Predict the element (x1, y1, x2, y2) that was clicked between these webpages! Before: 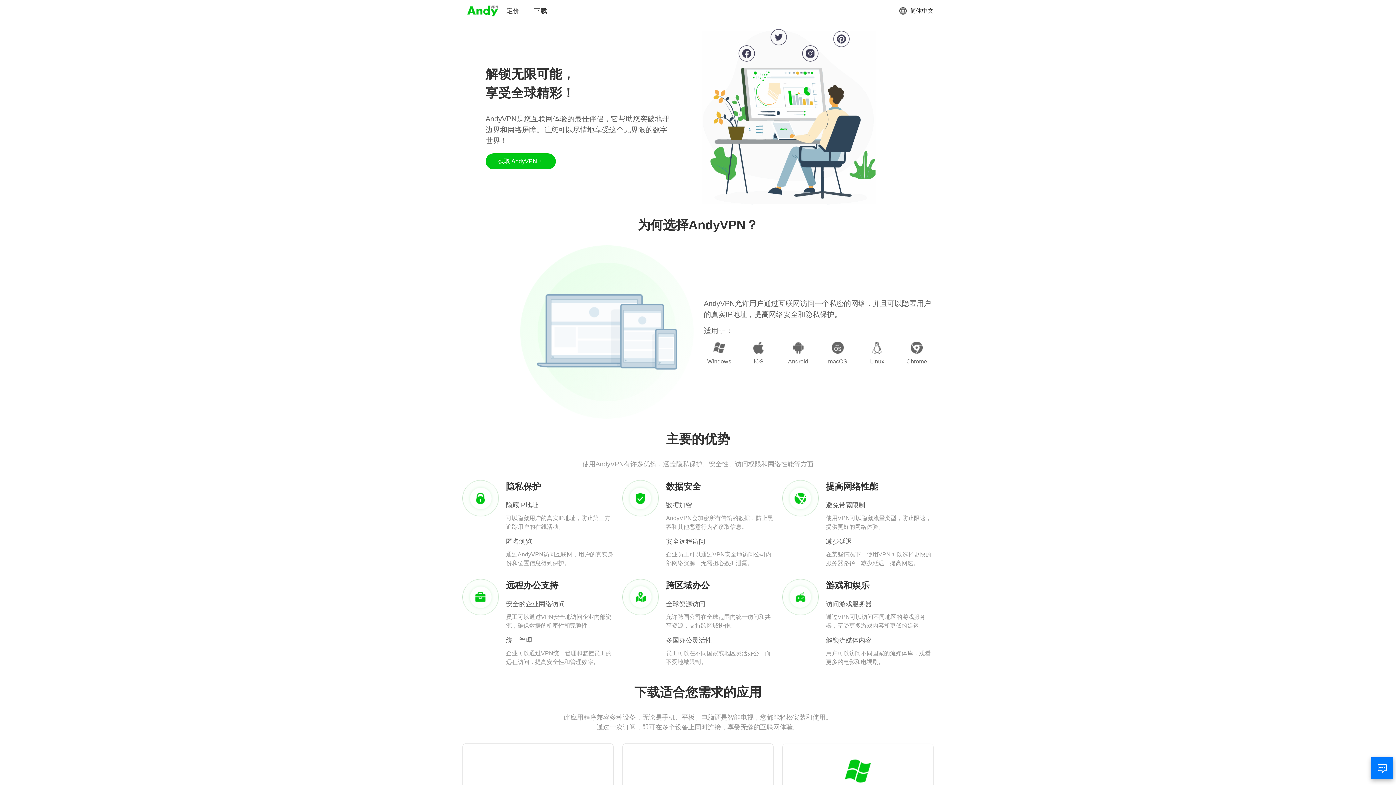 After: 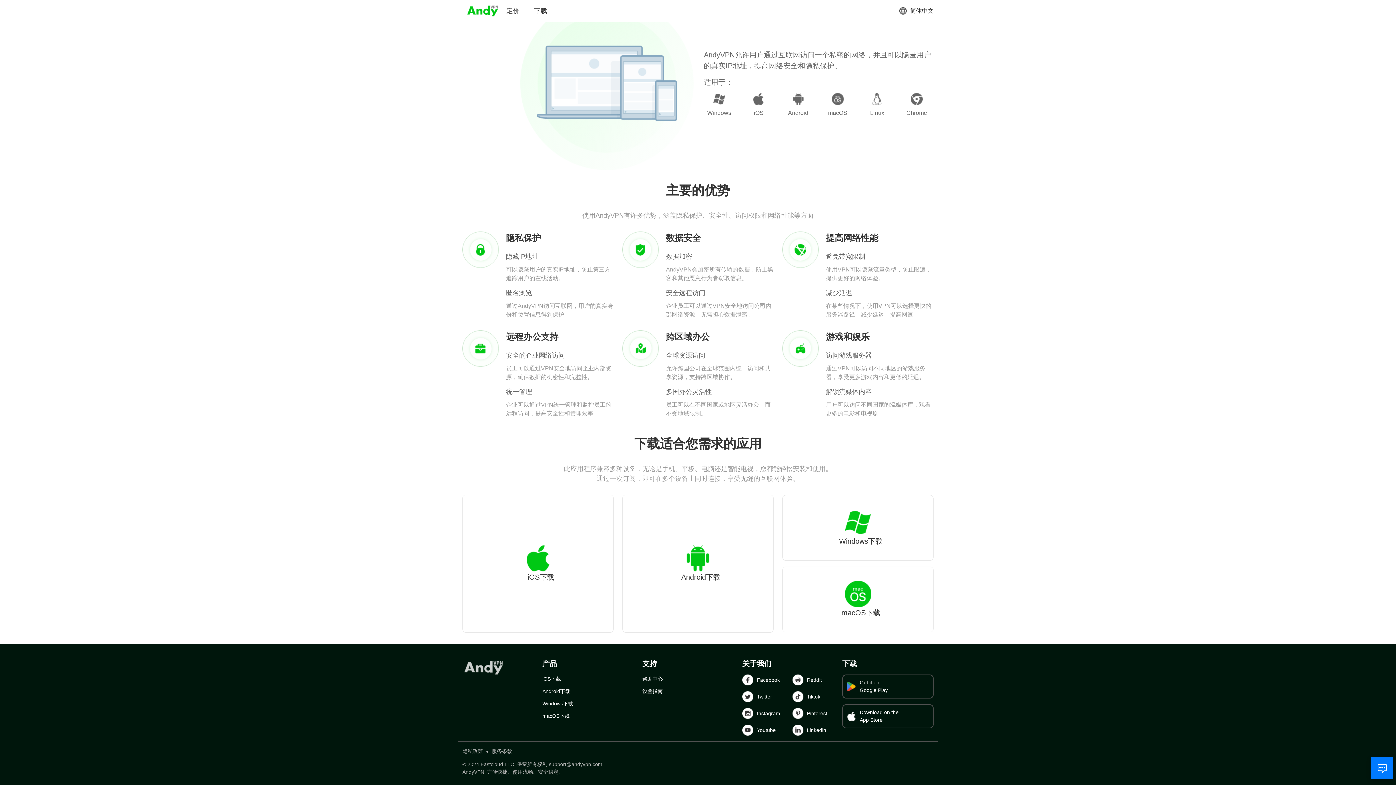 Action: bbox: (485, 153, 555, 169) label: 获取 AndyVPN